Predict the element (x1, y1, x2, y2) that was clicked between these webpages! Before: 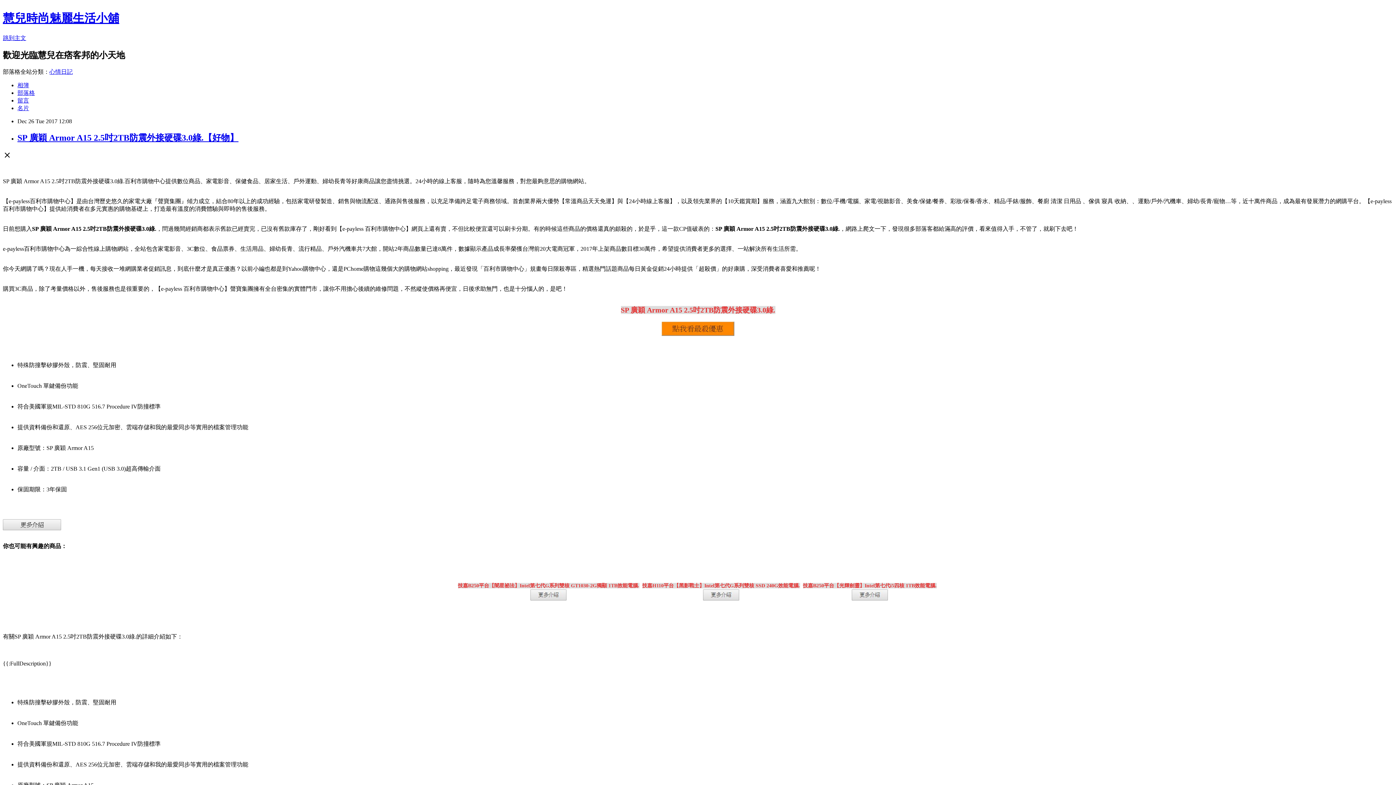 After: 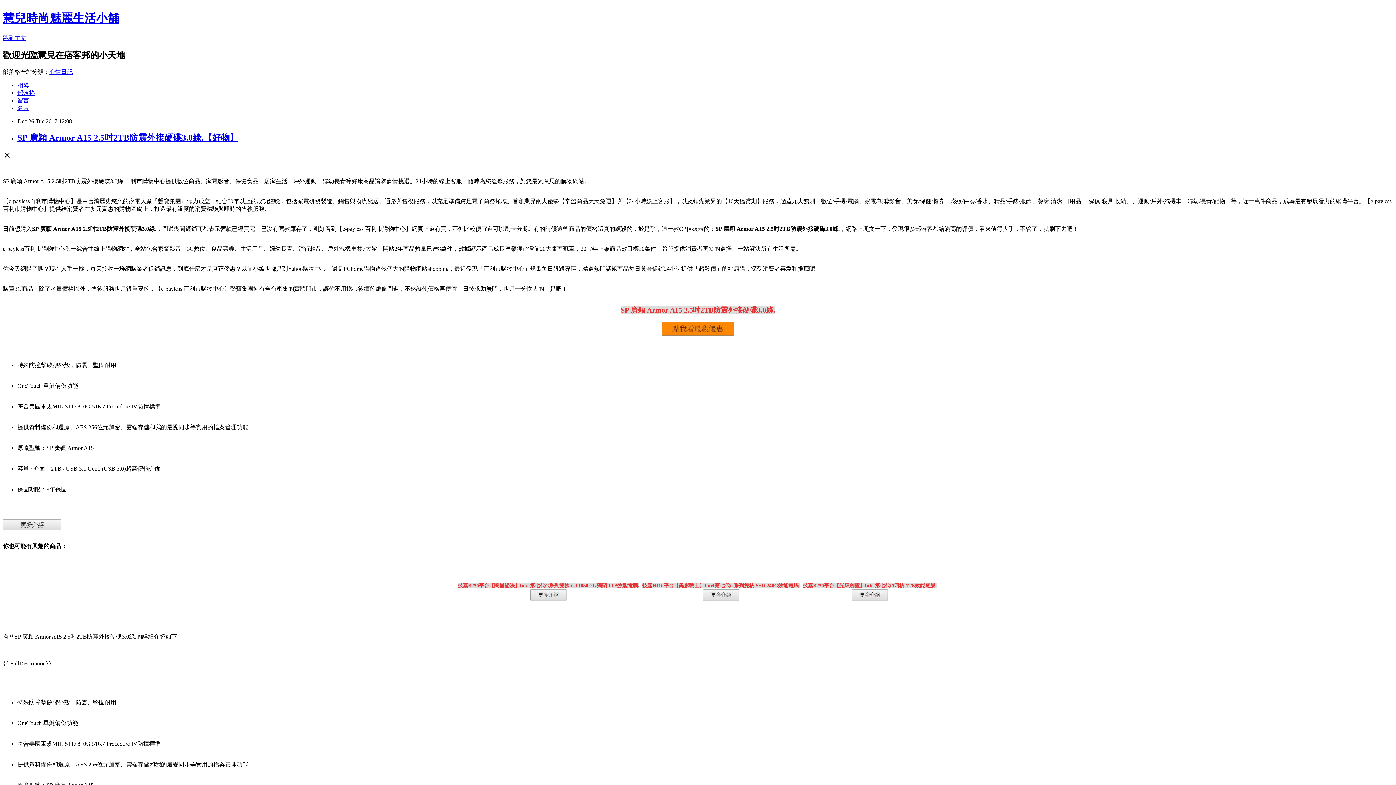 Action: bbox: (17, 97, 29, 103) label: 留言